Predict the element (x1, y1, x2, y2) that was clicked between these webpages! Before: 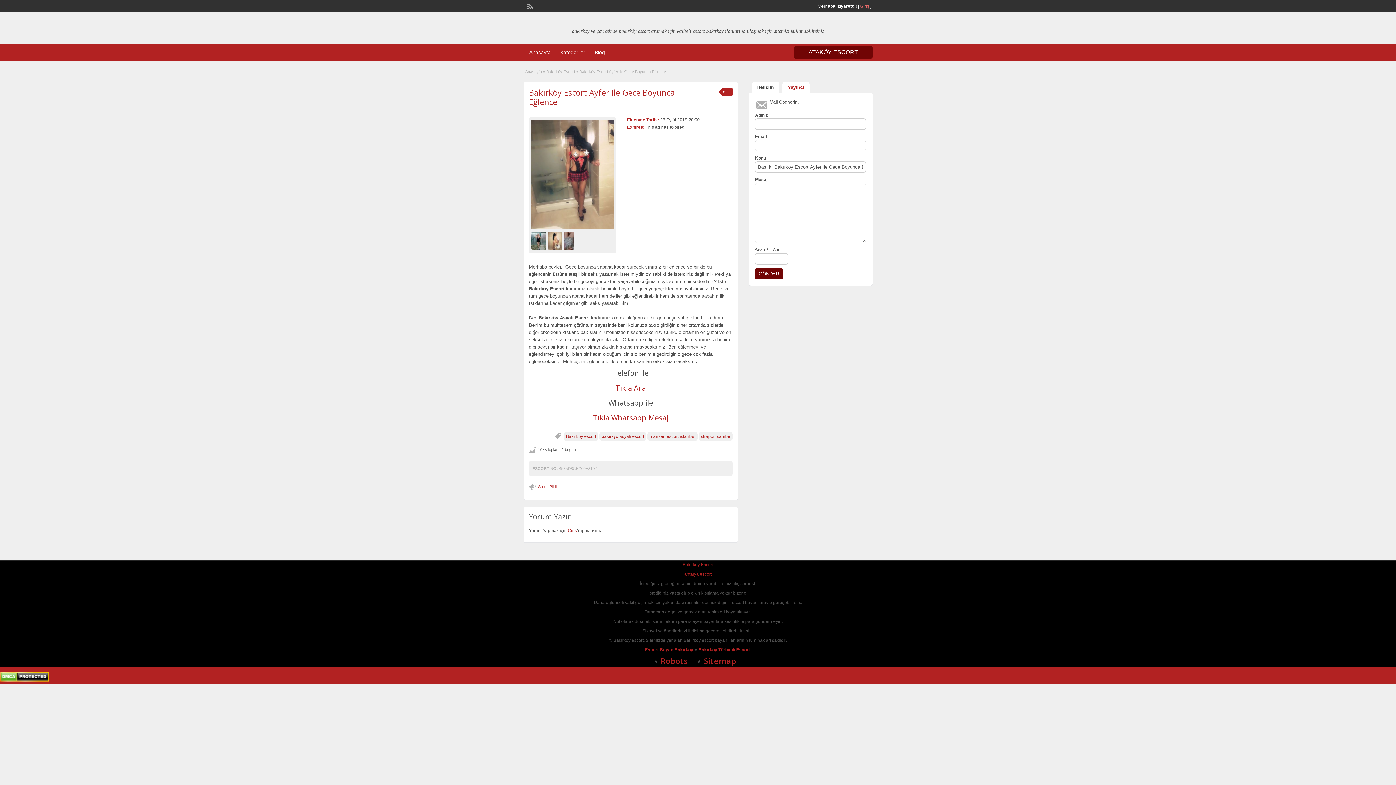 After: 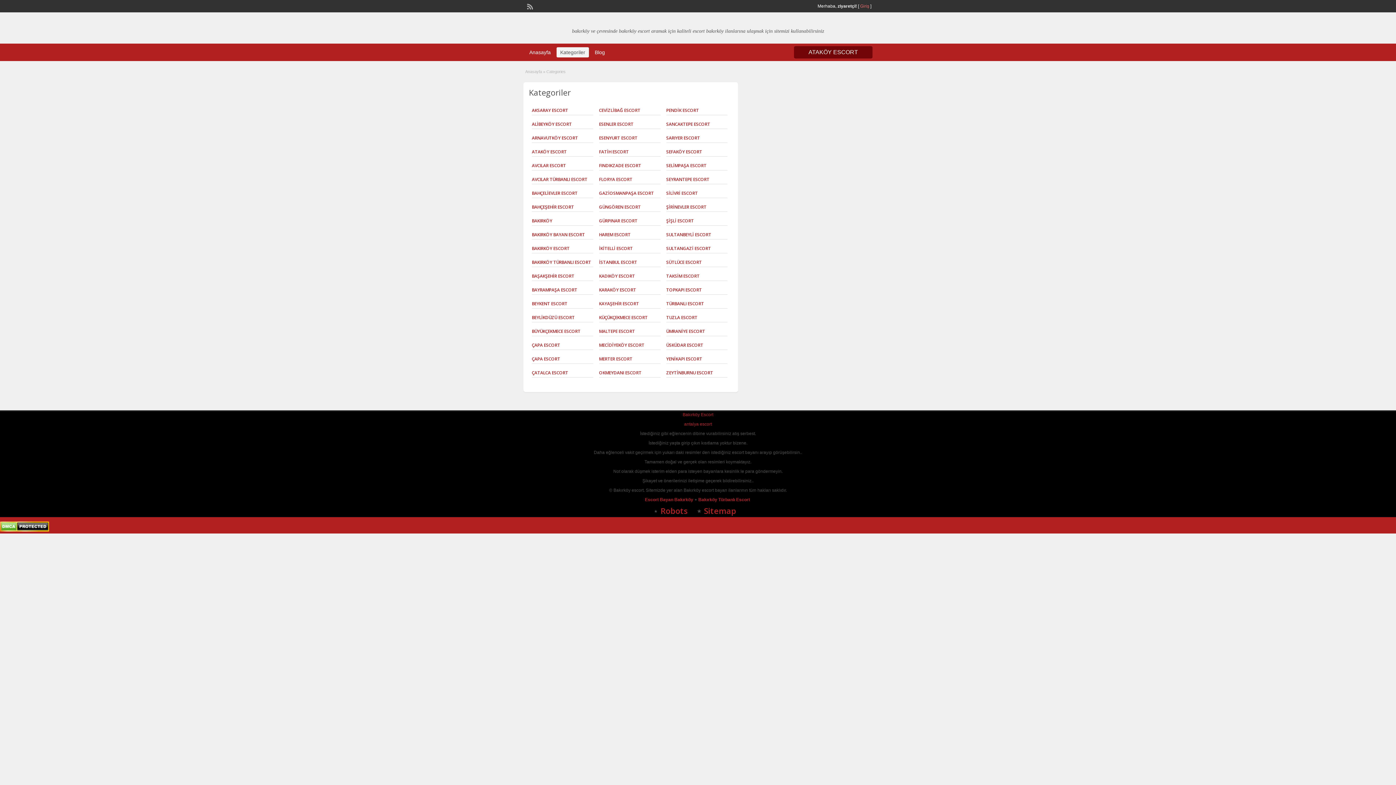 Action: label: Kategoriler bbox: (556, 47, 589, 57)